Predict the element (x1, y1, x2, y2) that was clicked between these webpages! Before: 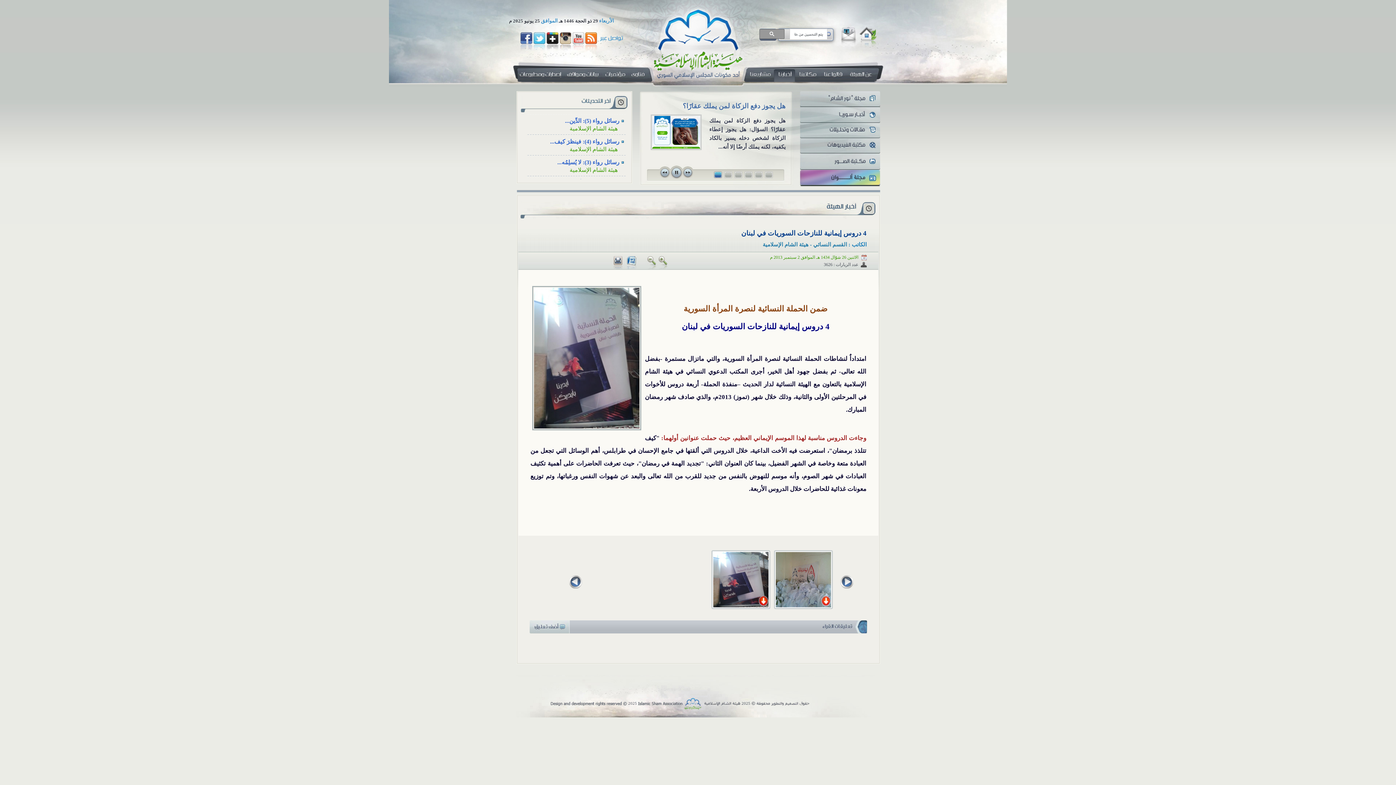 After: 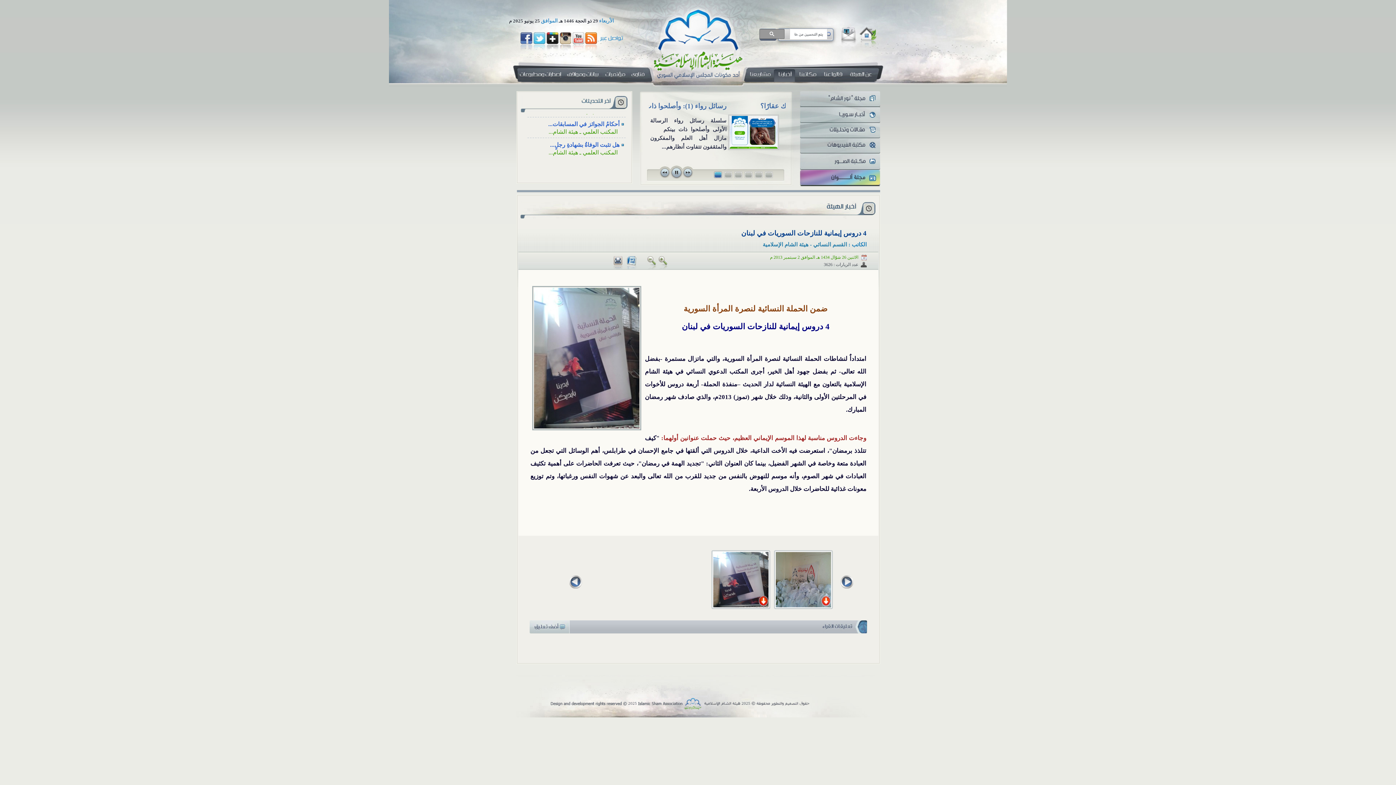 Action: bbox: (533, 32, 545, 44)